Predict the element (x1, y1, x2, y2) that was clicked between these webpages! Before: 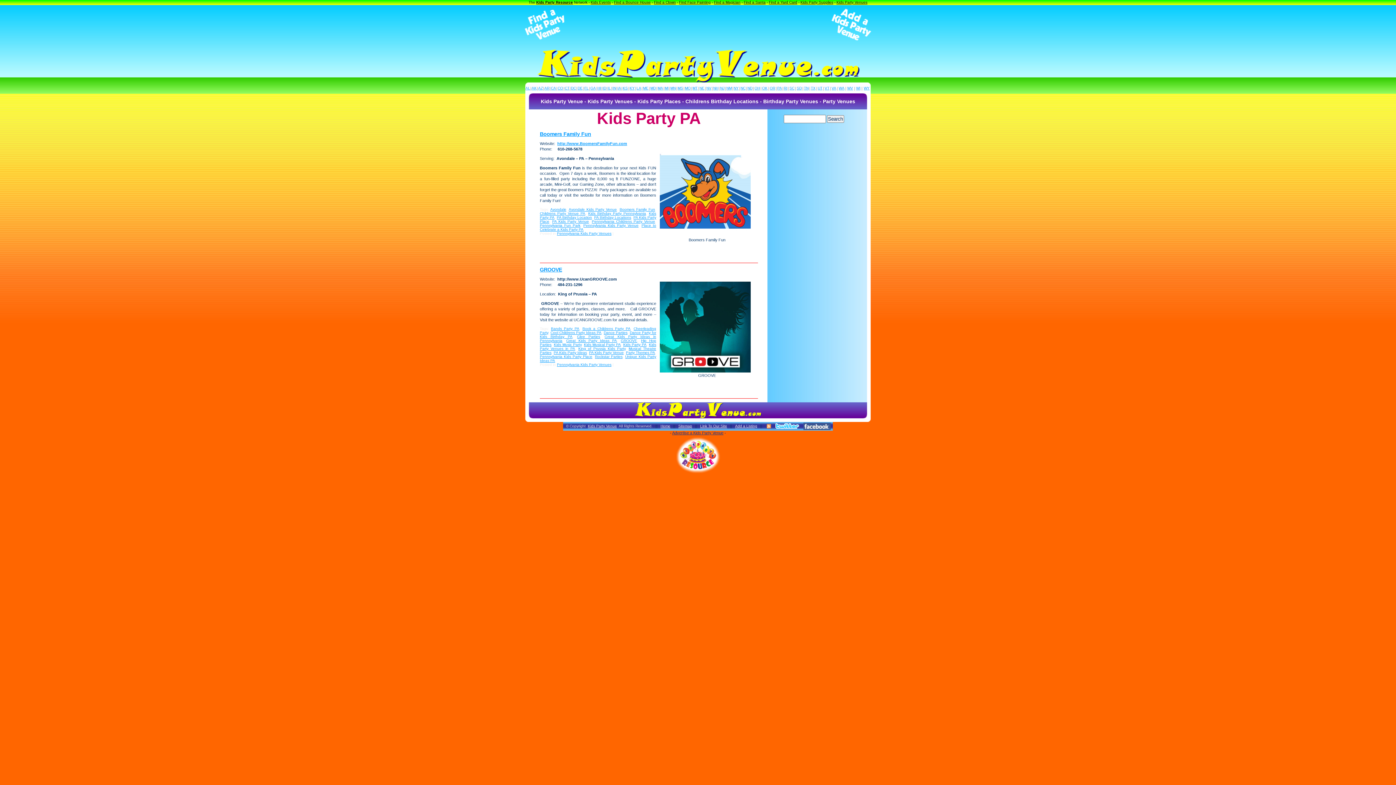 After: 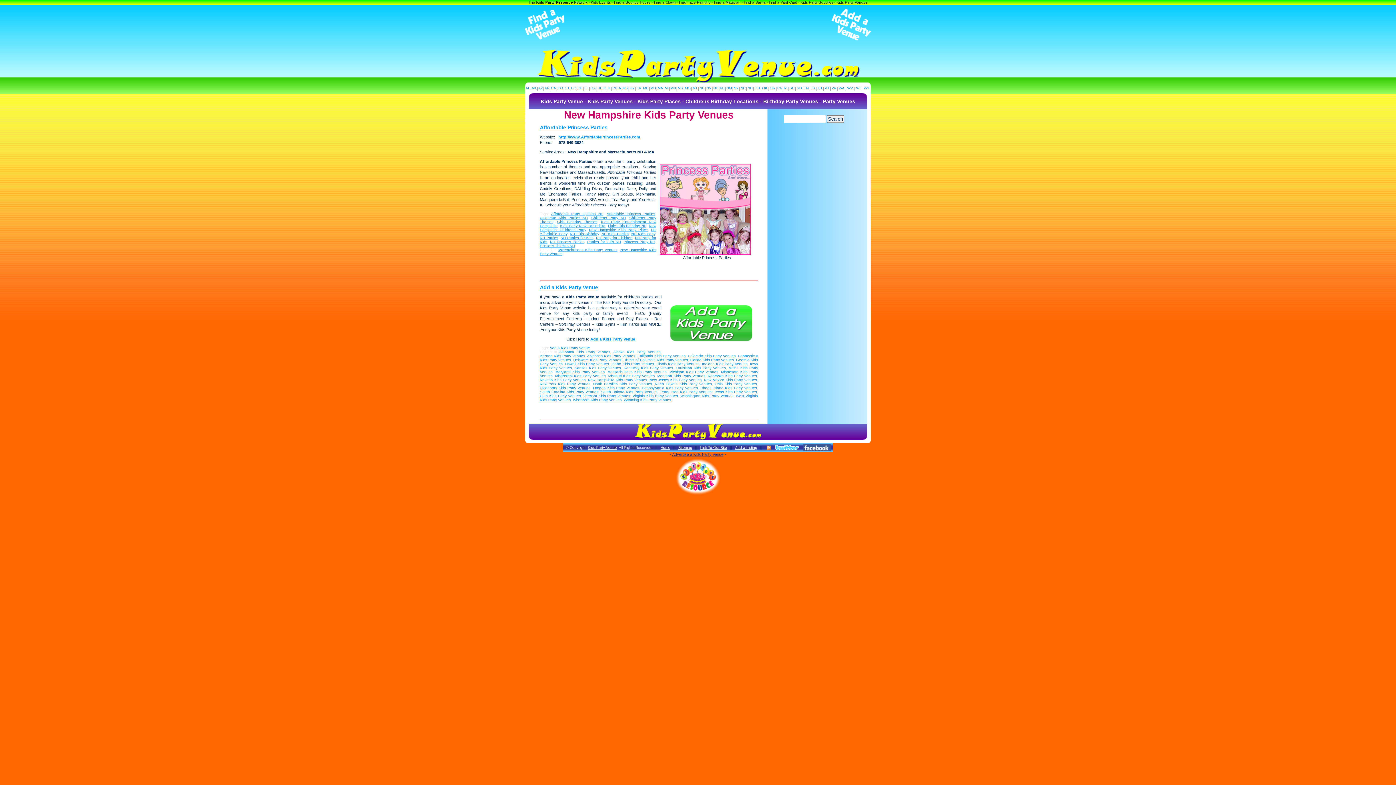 Action: label: NH bbox: (713, 86, 718, 90)